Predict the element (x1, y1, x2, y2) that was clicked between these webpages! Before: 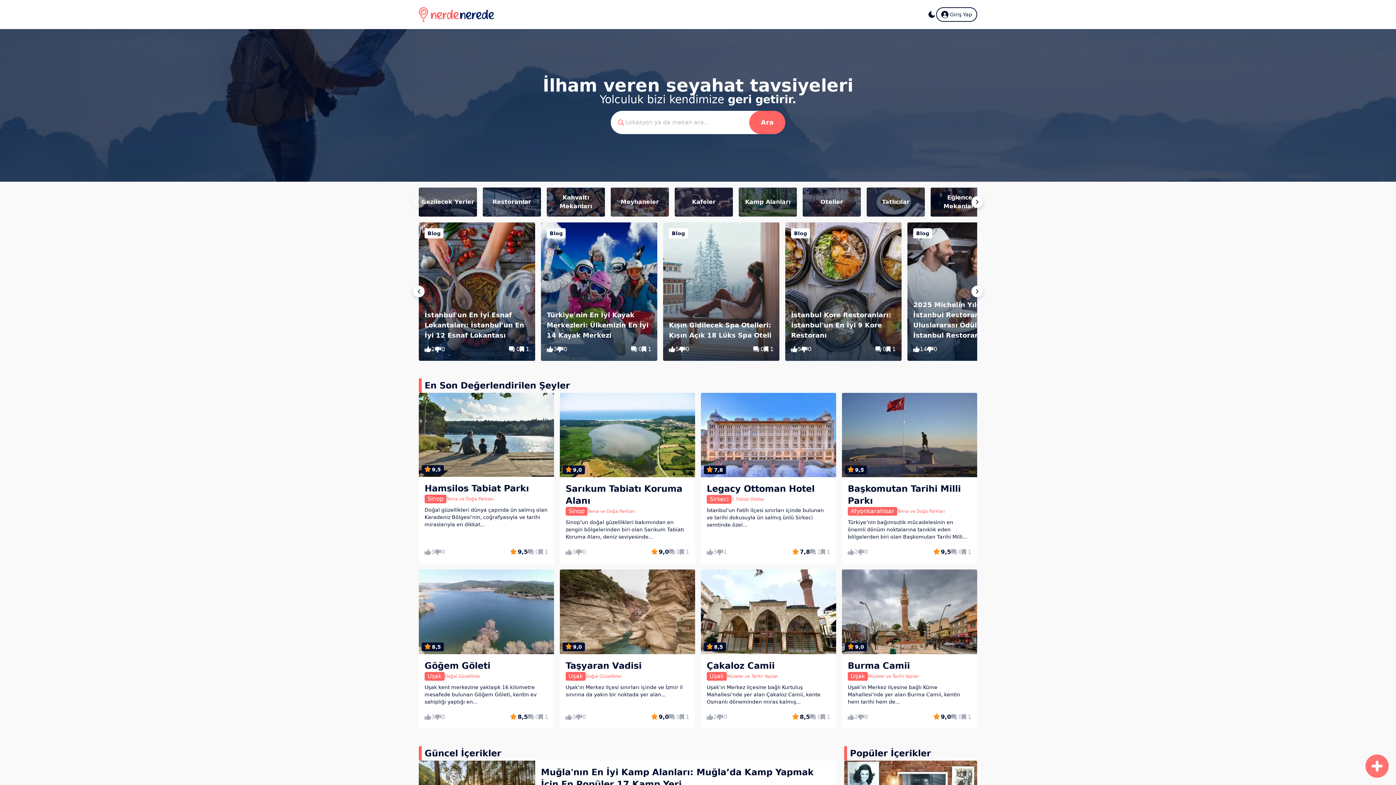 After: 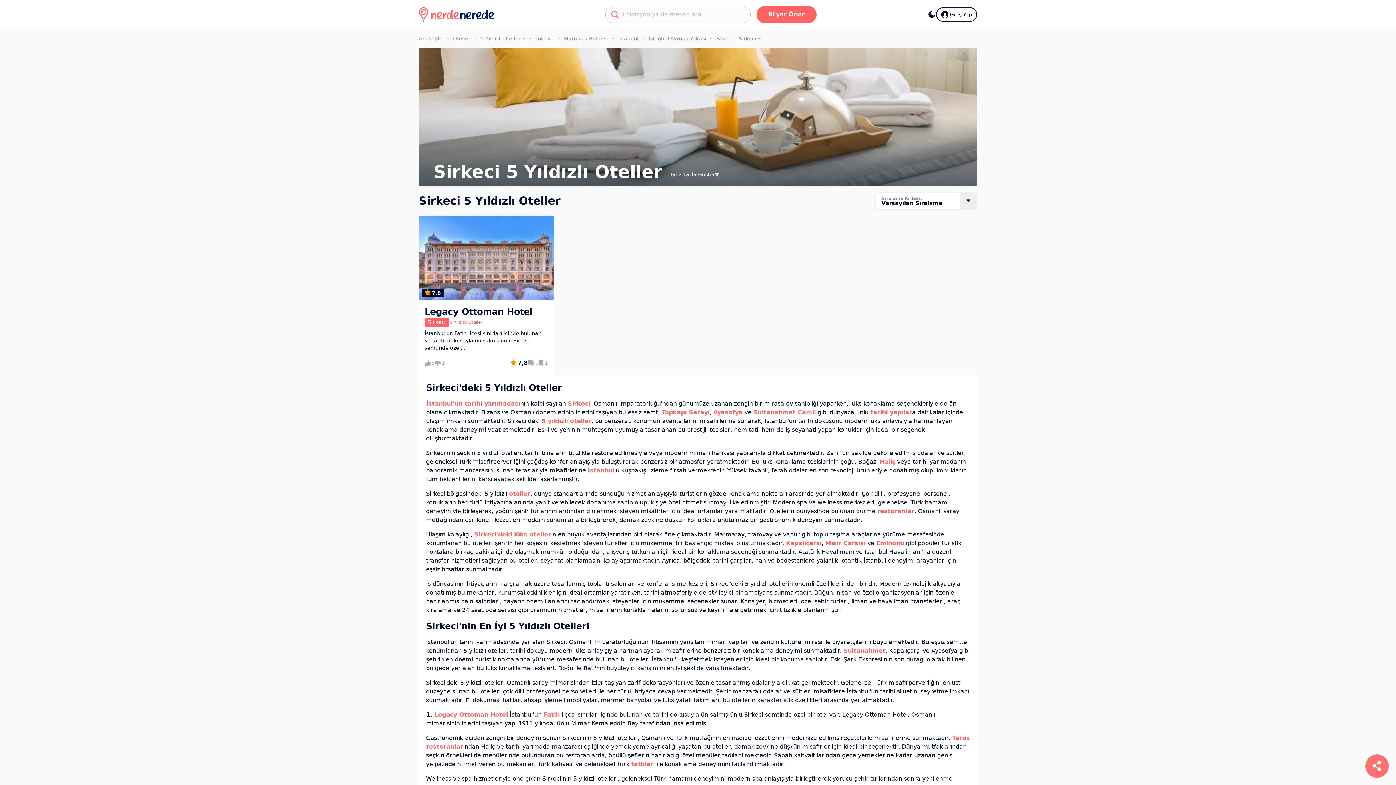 Action: bbox: (706, 495, 731, 504) label: Sirkeci